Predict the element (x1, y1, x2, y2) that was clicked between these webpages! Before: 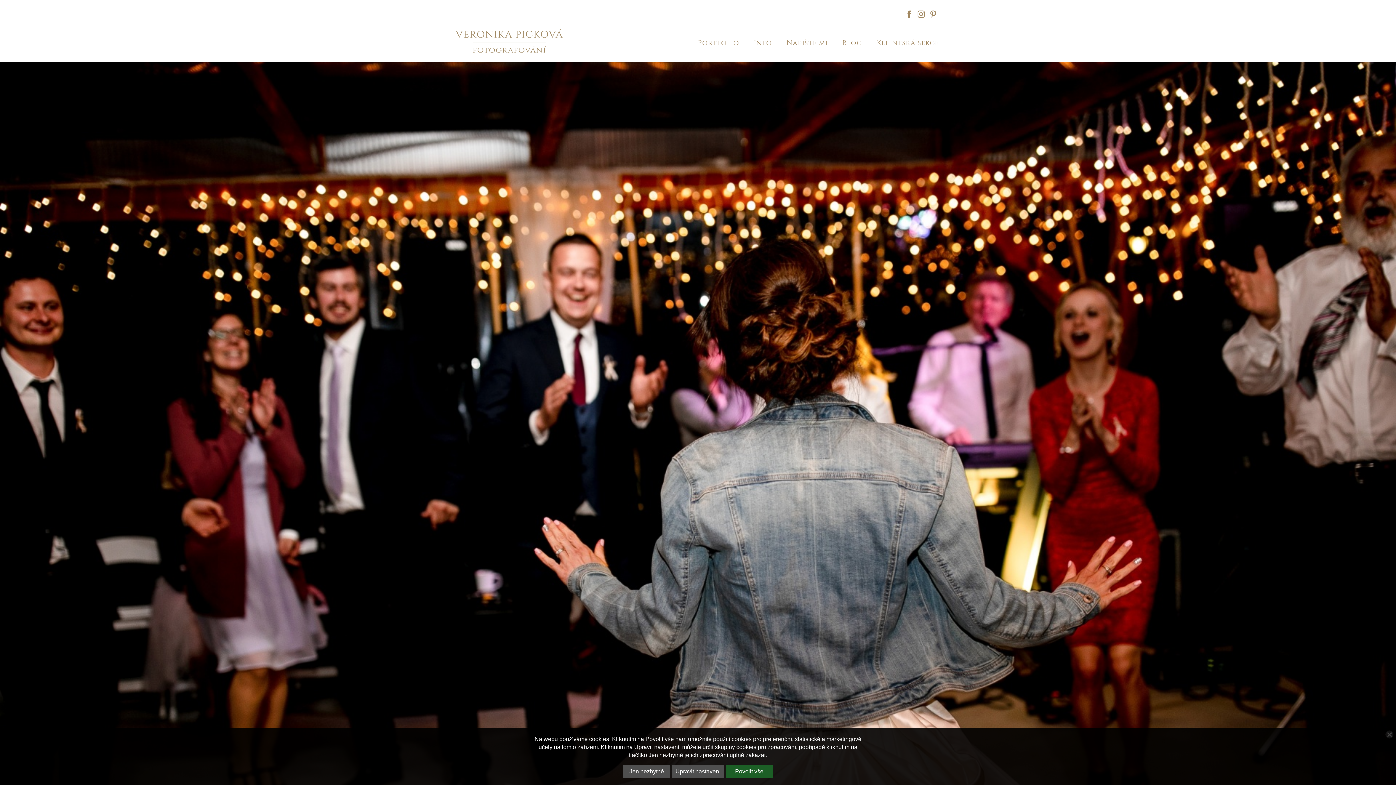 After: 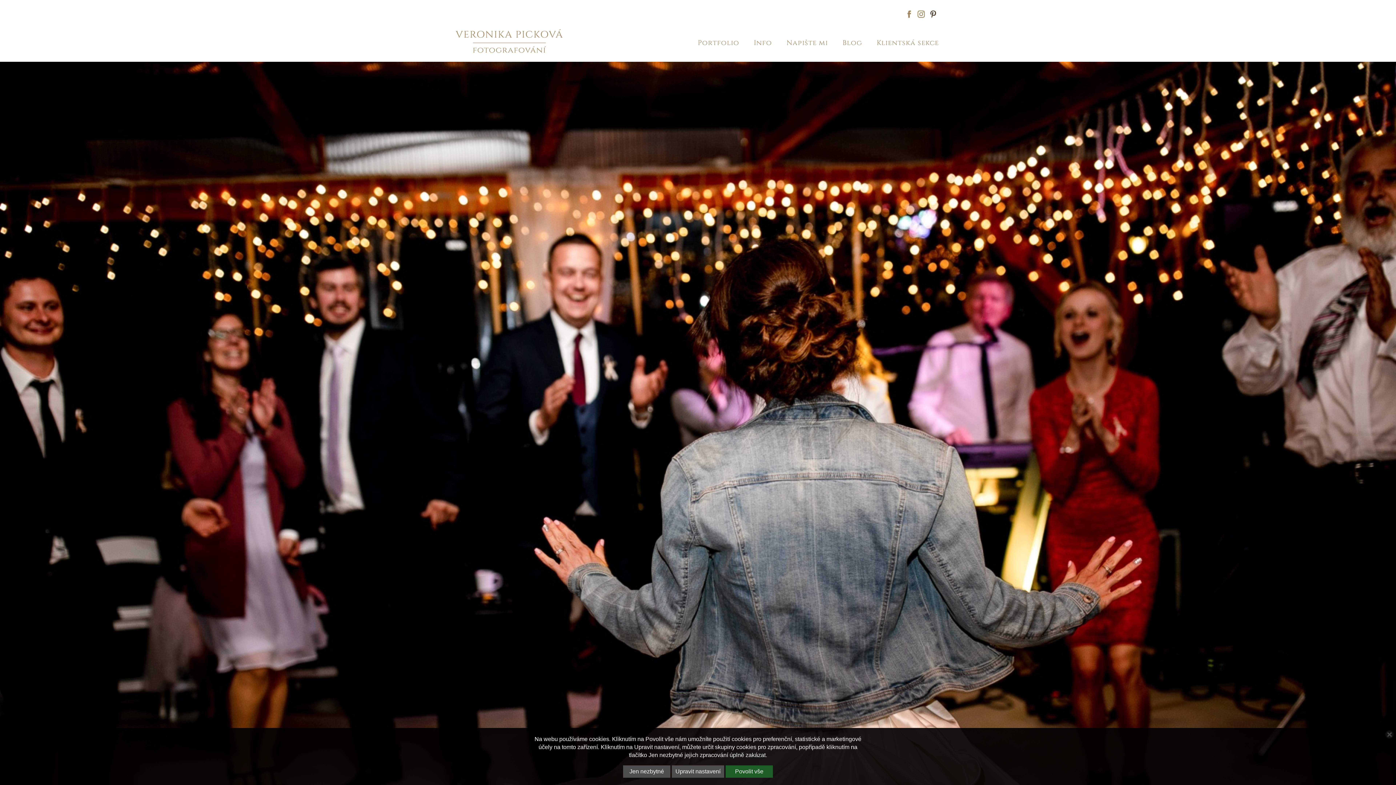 Action: bbox: (928, 3, 939, 29)